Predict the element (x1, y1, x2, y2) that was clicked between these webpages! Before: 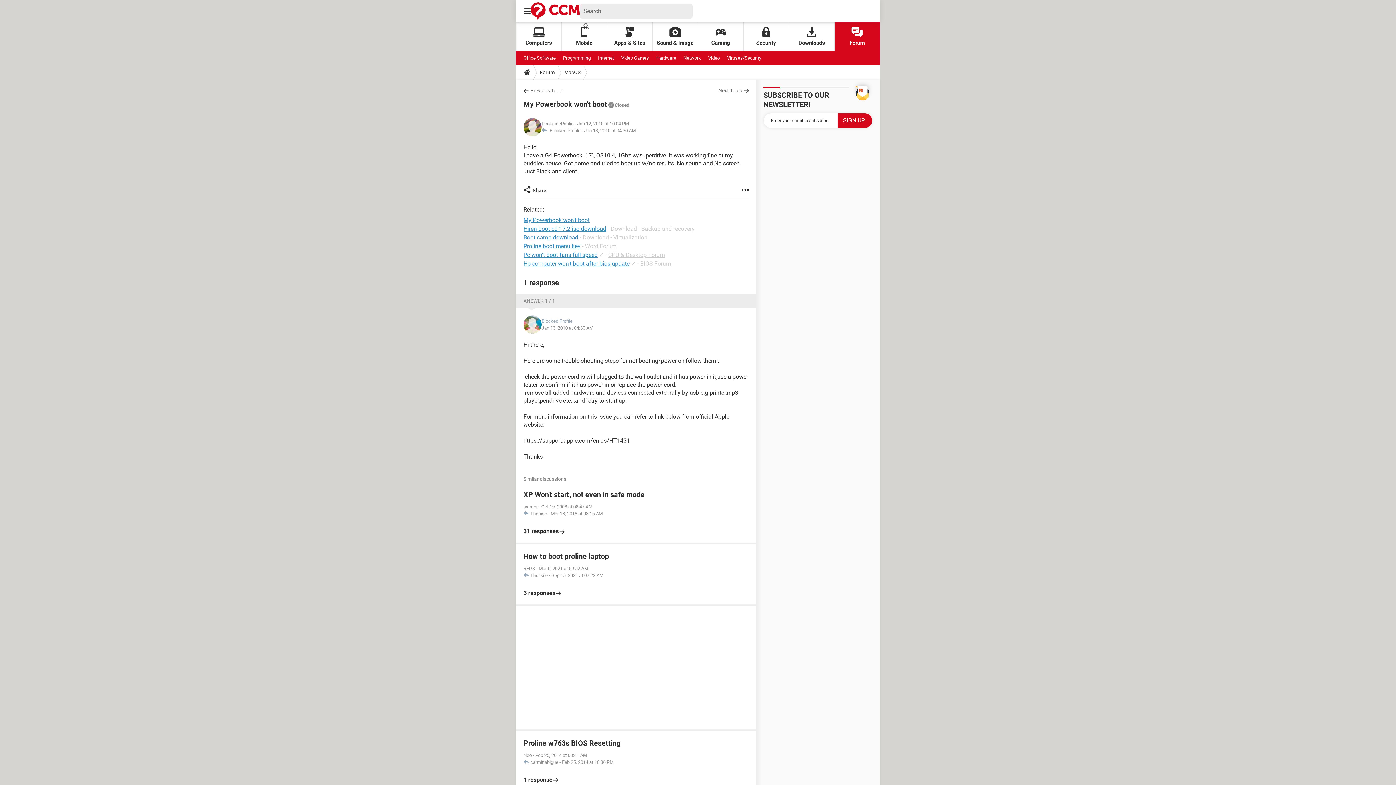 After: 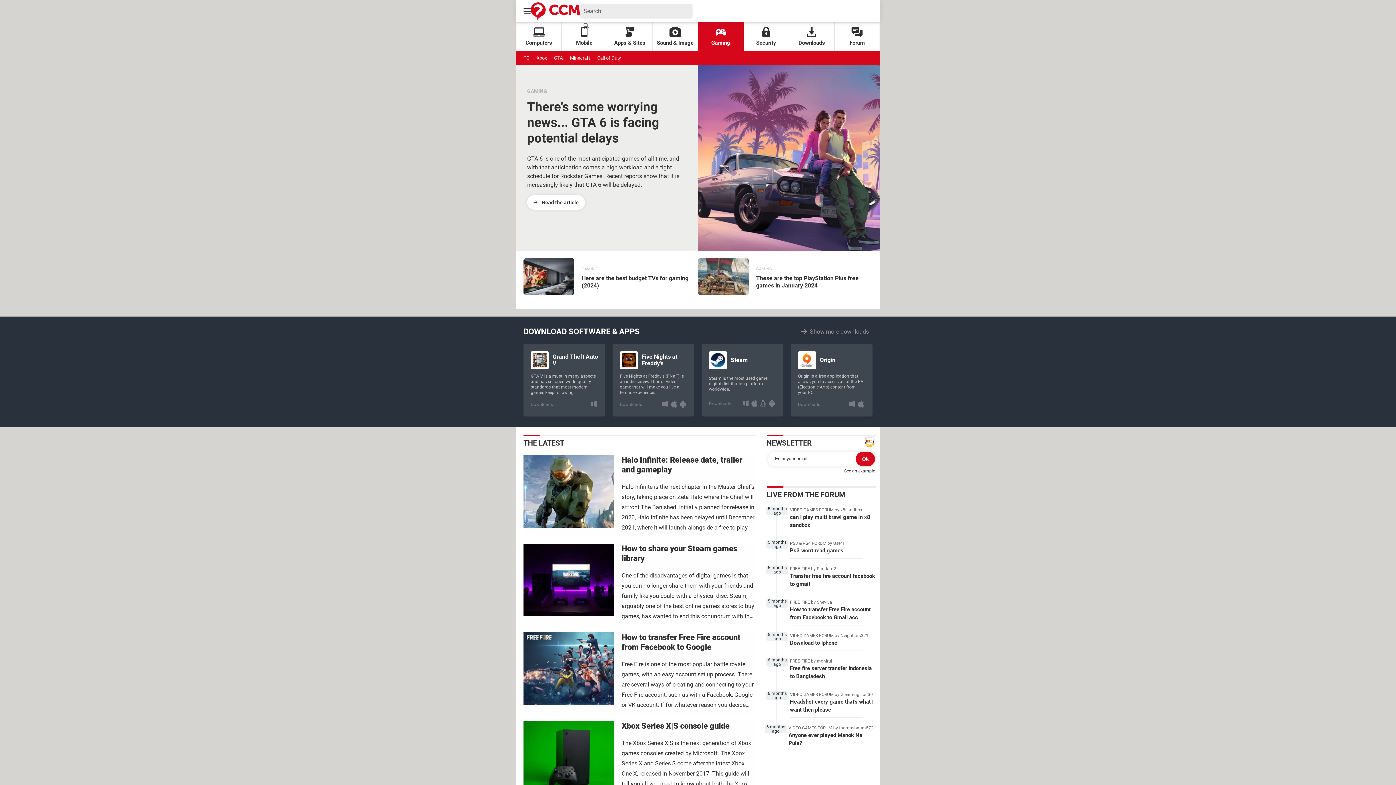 Action: label: Gaming bbox: (698, 22, 743, 51)